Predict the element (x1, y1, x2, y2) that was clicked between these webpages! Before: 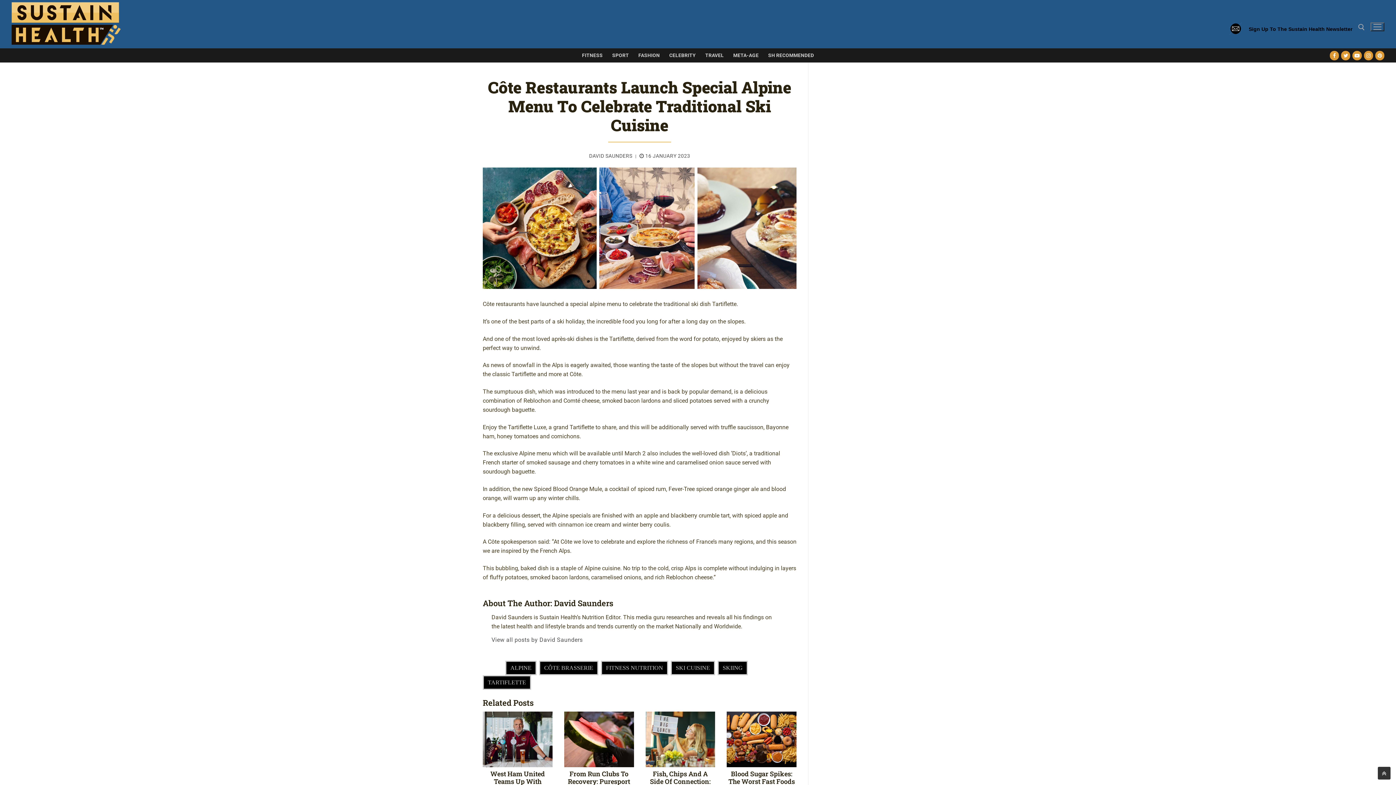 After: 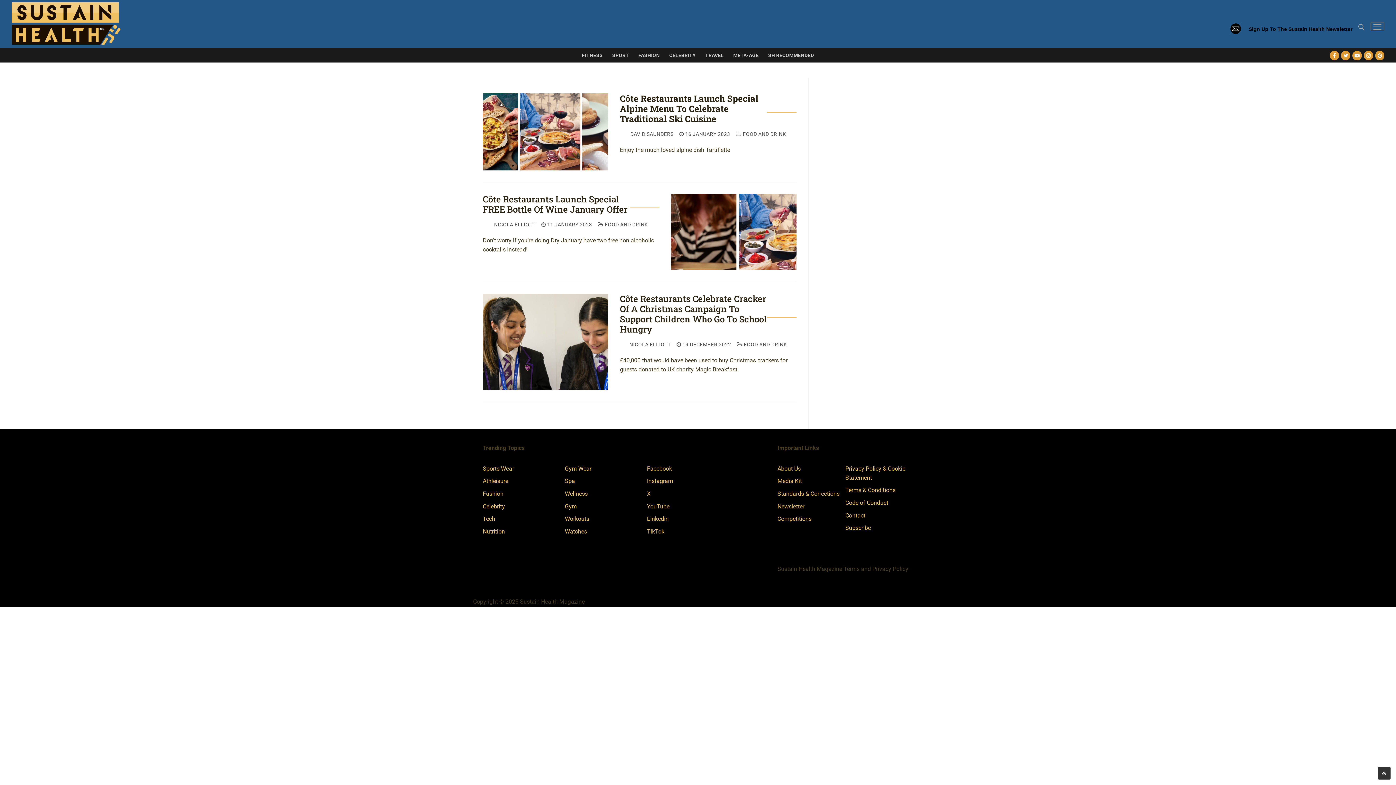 Action: label: CÔTE BRASSERIE bbox: (539, 661, 598, 675)